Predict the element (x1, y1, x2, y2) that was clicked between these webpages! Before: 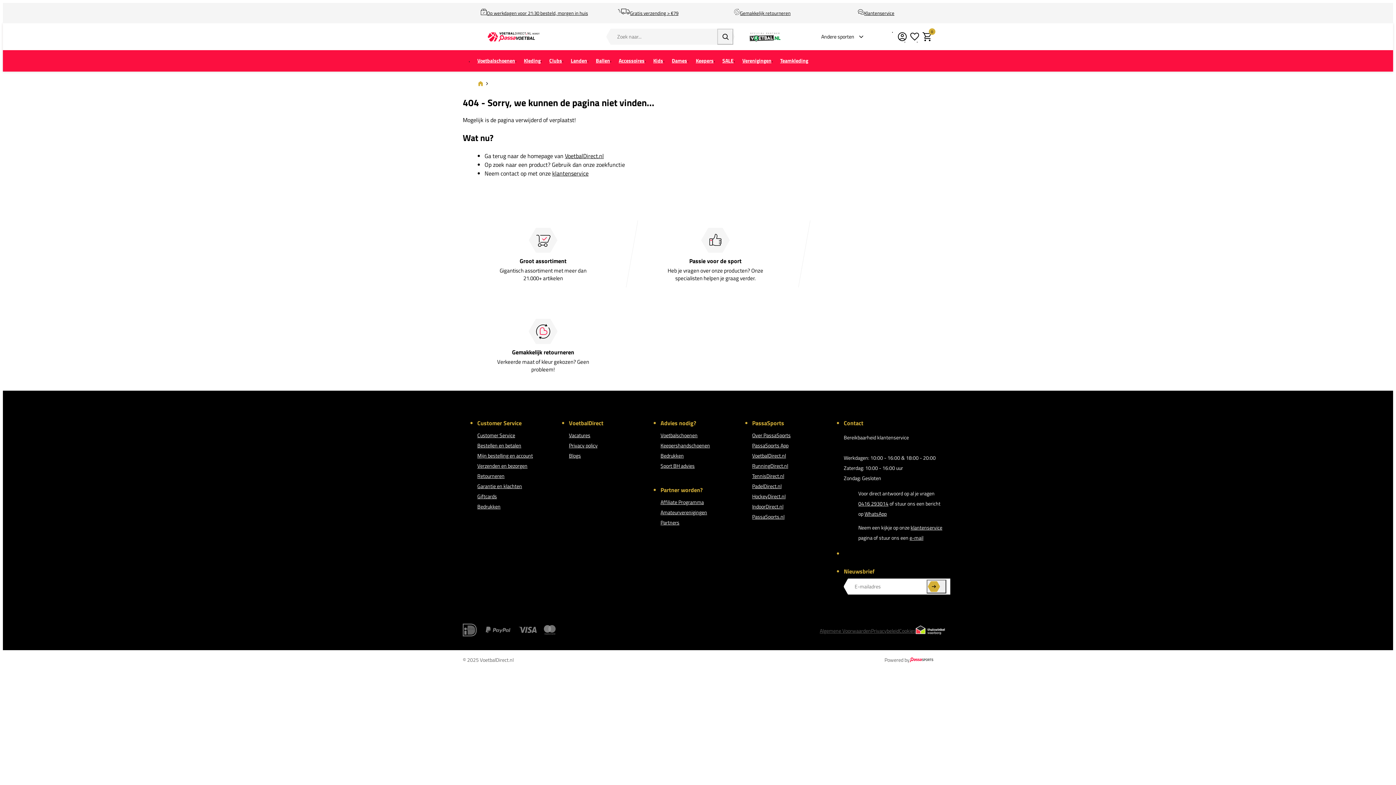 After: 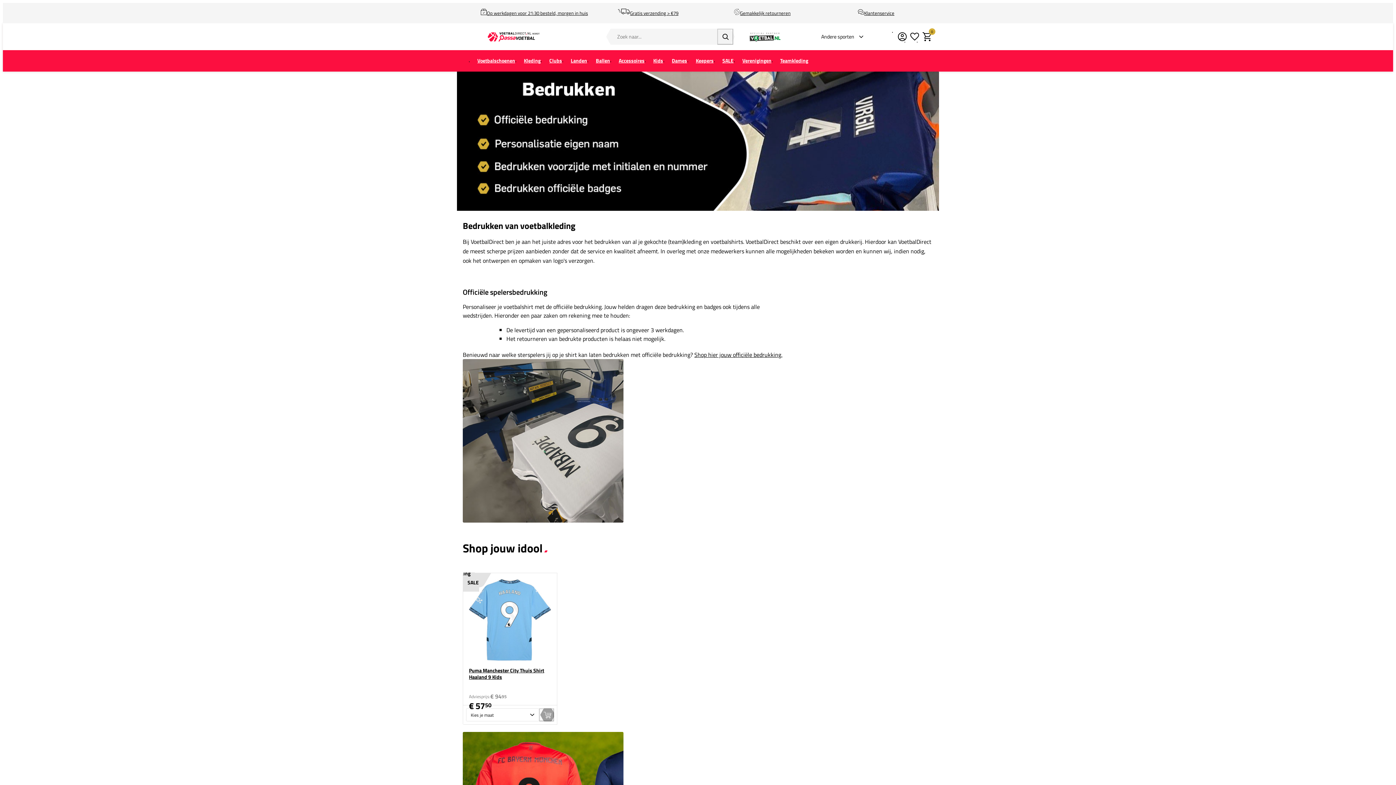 Action: label: Bedrukken bbox: (660, 451, 684, 459)